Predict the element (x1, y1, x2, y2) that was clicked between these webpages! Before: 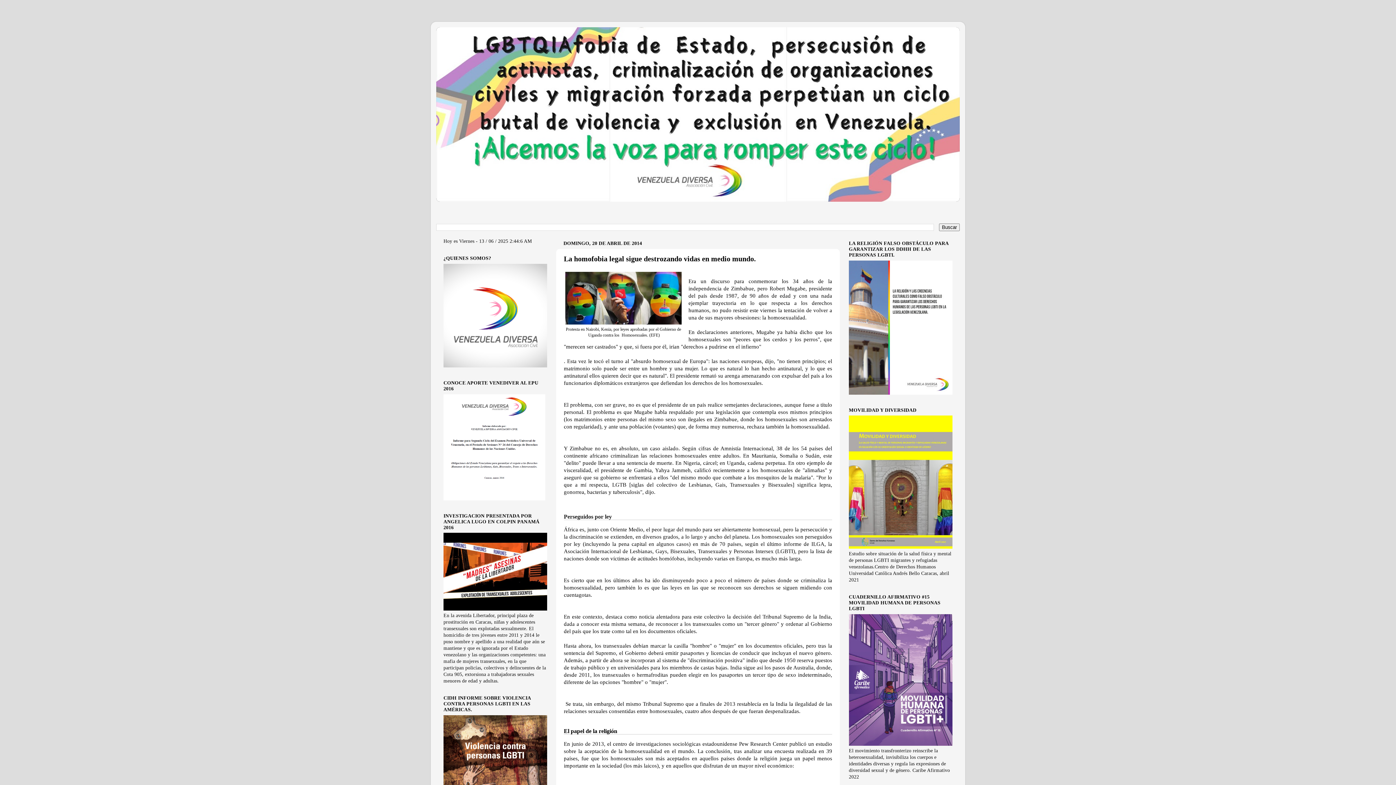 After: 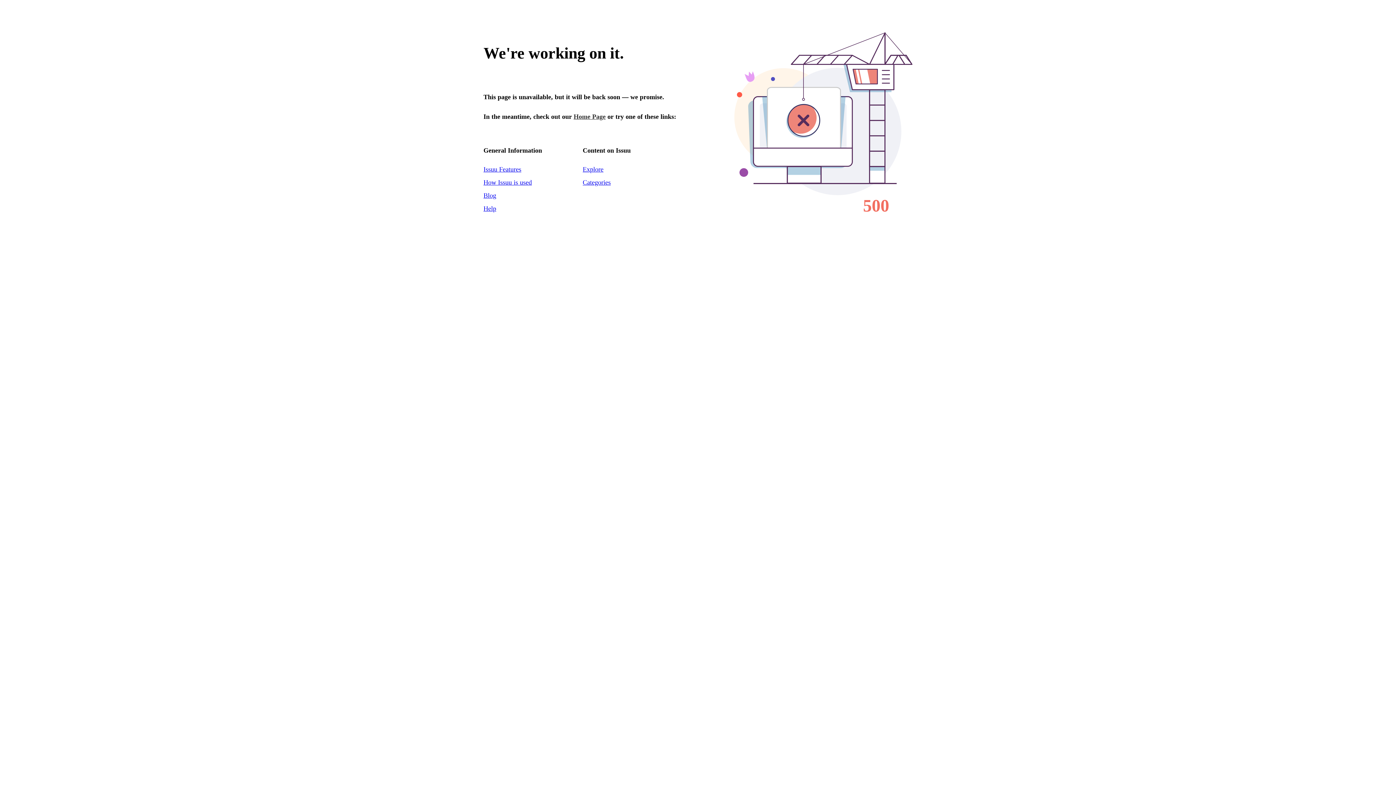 Action: bbox: (443, 496, 545, 501)